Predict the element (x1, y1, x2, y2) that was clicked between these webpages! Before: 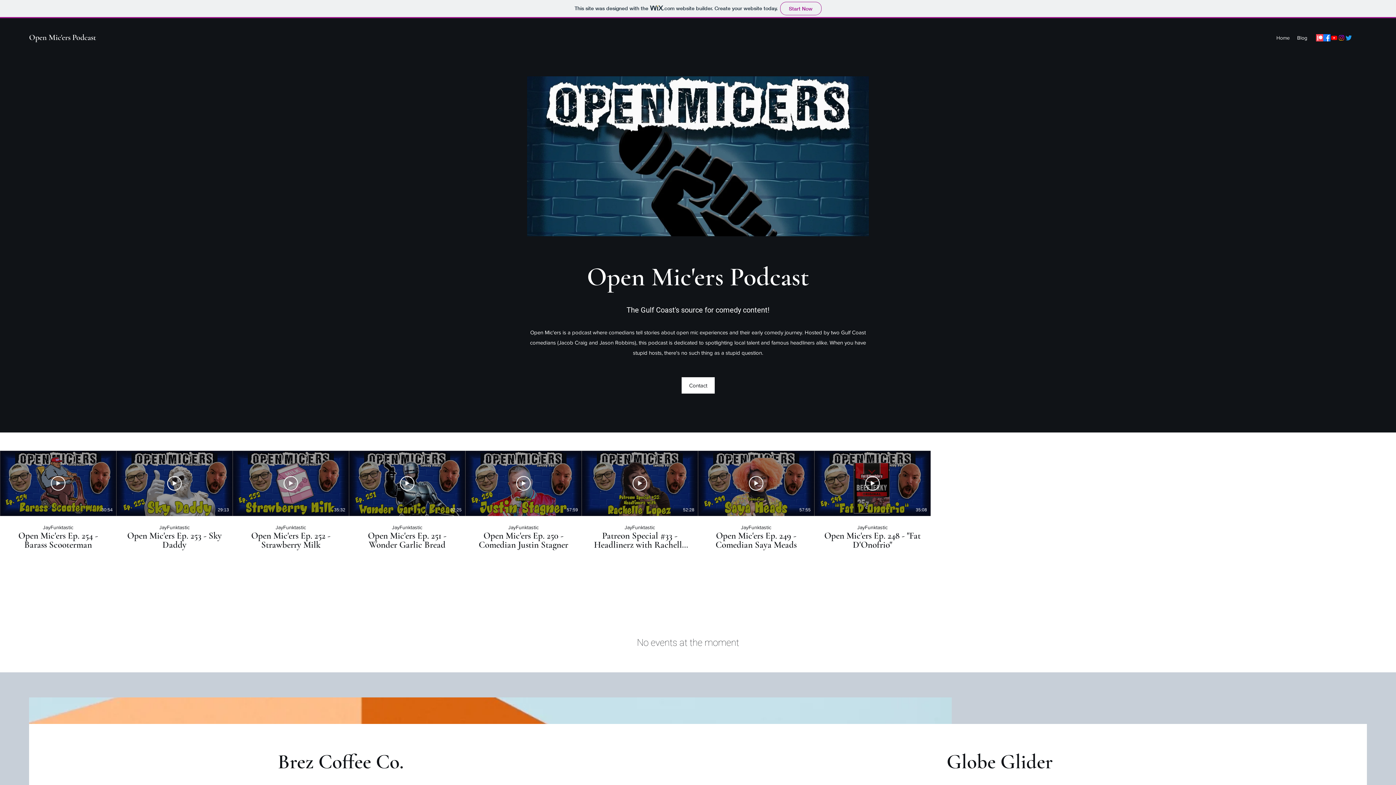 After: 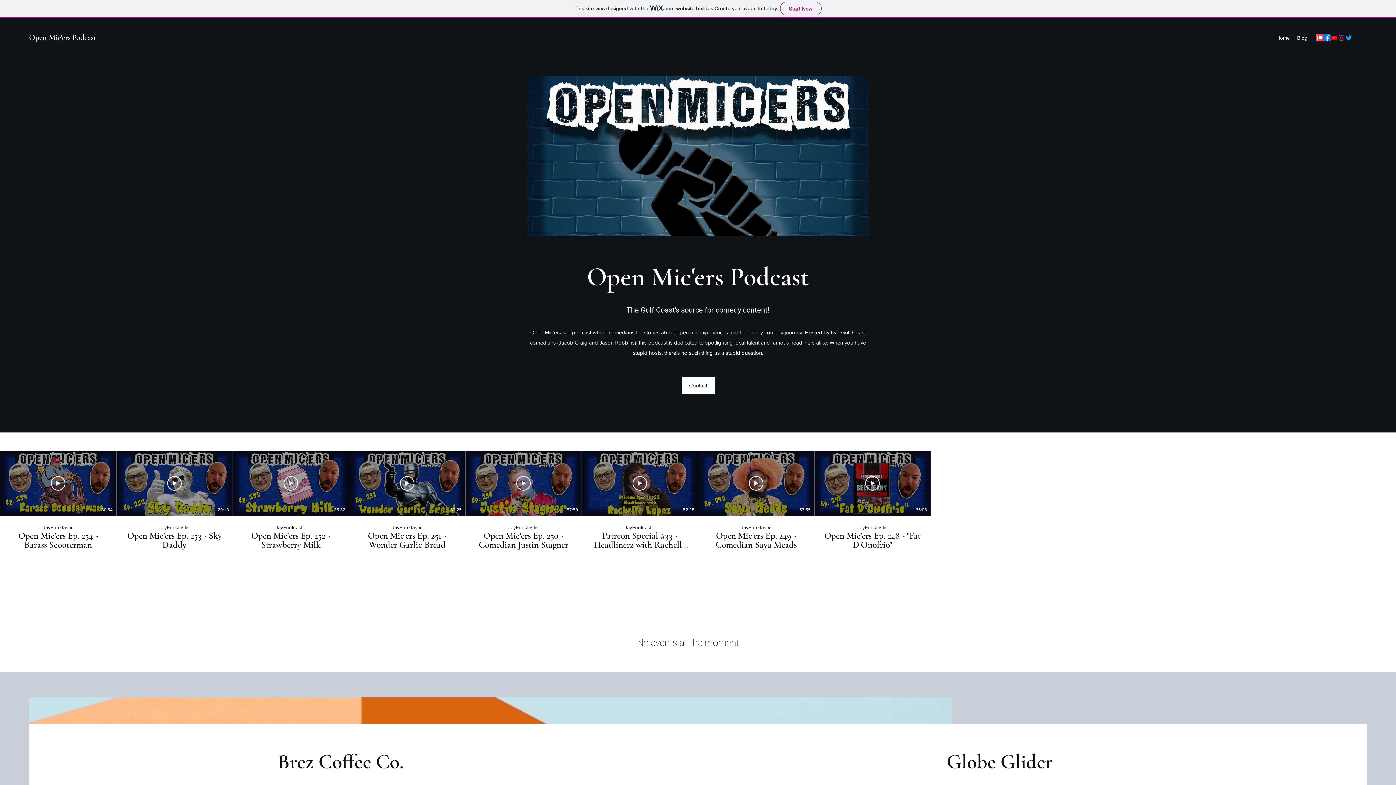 Action: label: Instagram bbox: (1338, 34, 1345, 41)